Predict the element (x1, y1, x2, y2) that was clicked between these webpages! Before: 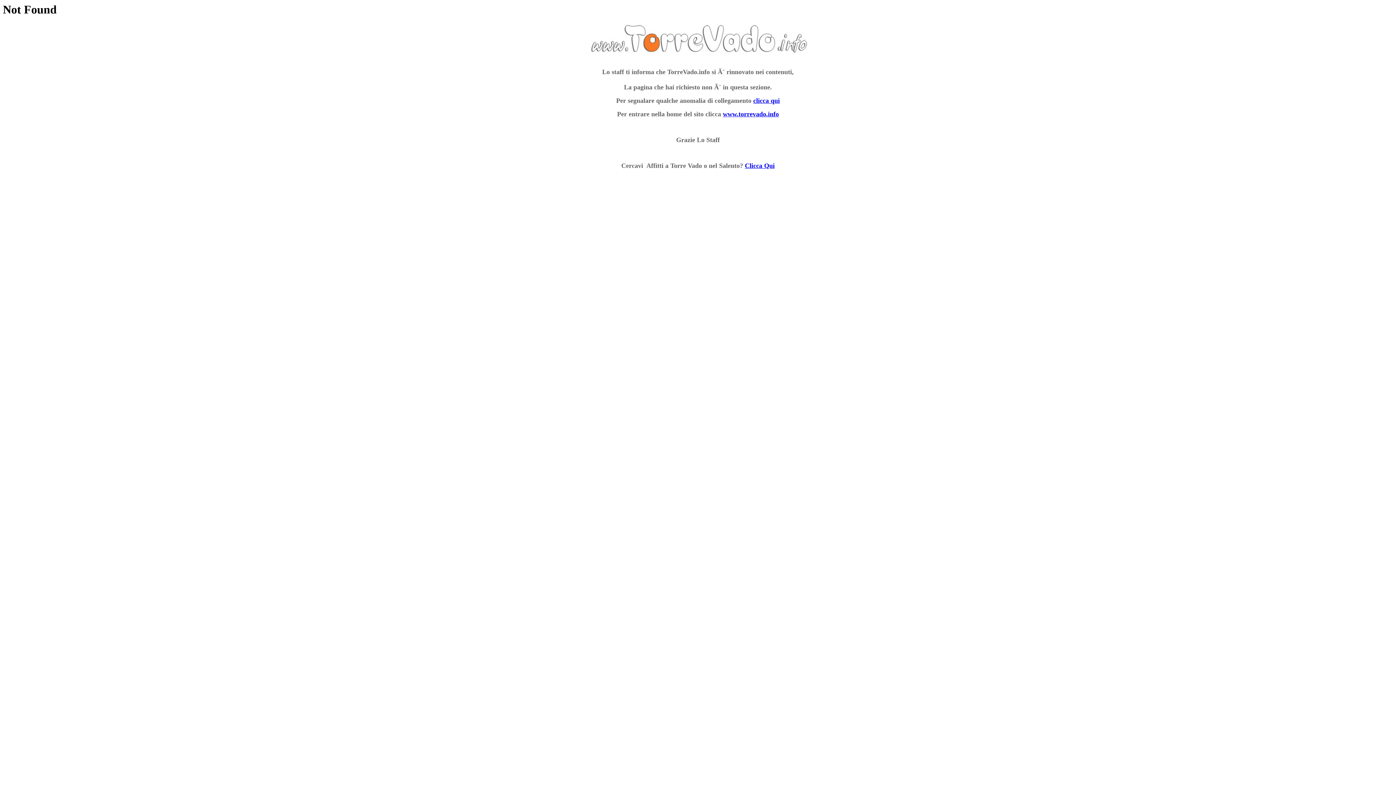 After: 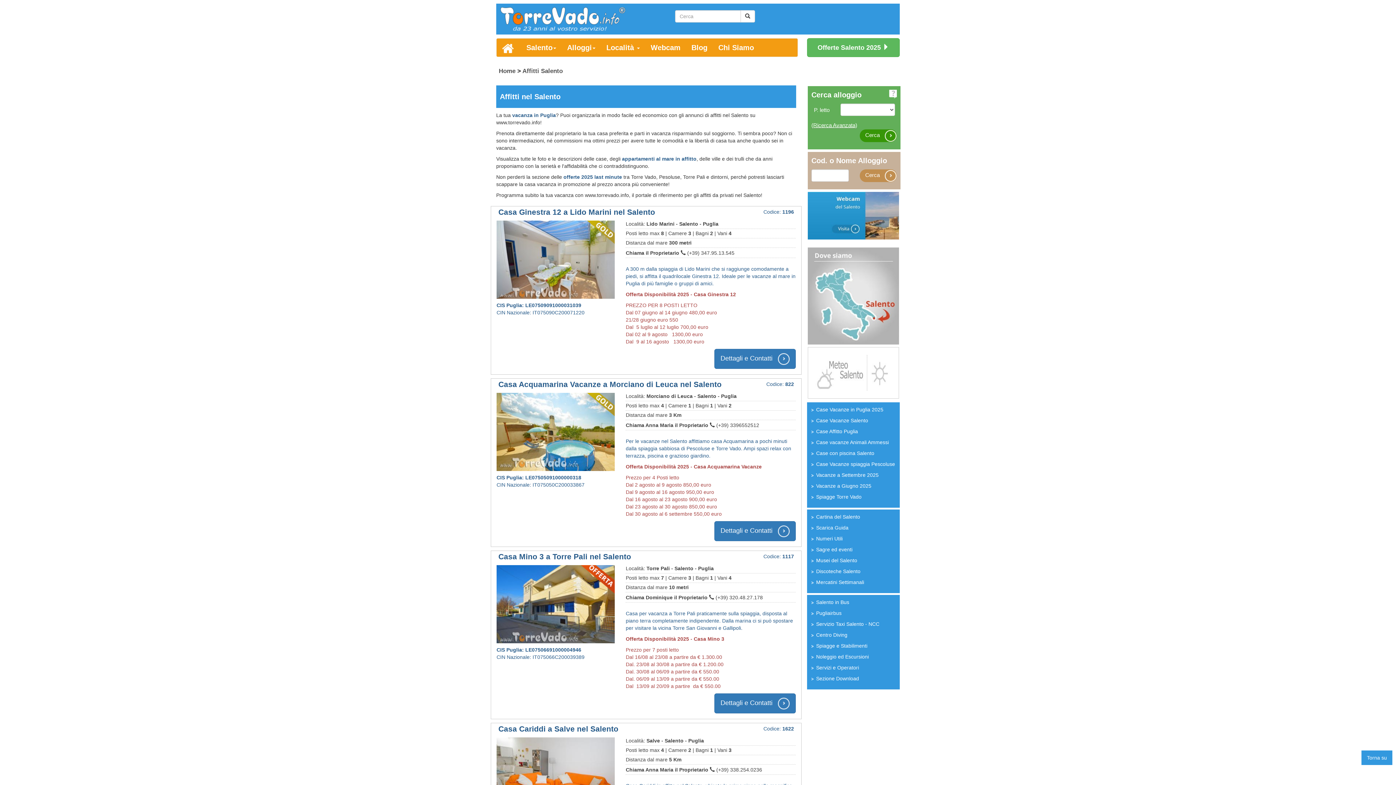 Action: label: Clicca Qui bbox: (745, 162, 774, 169)